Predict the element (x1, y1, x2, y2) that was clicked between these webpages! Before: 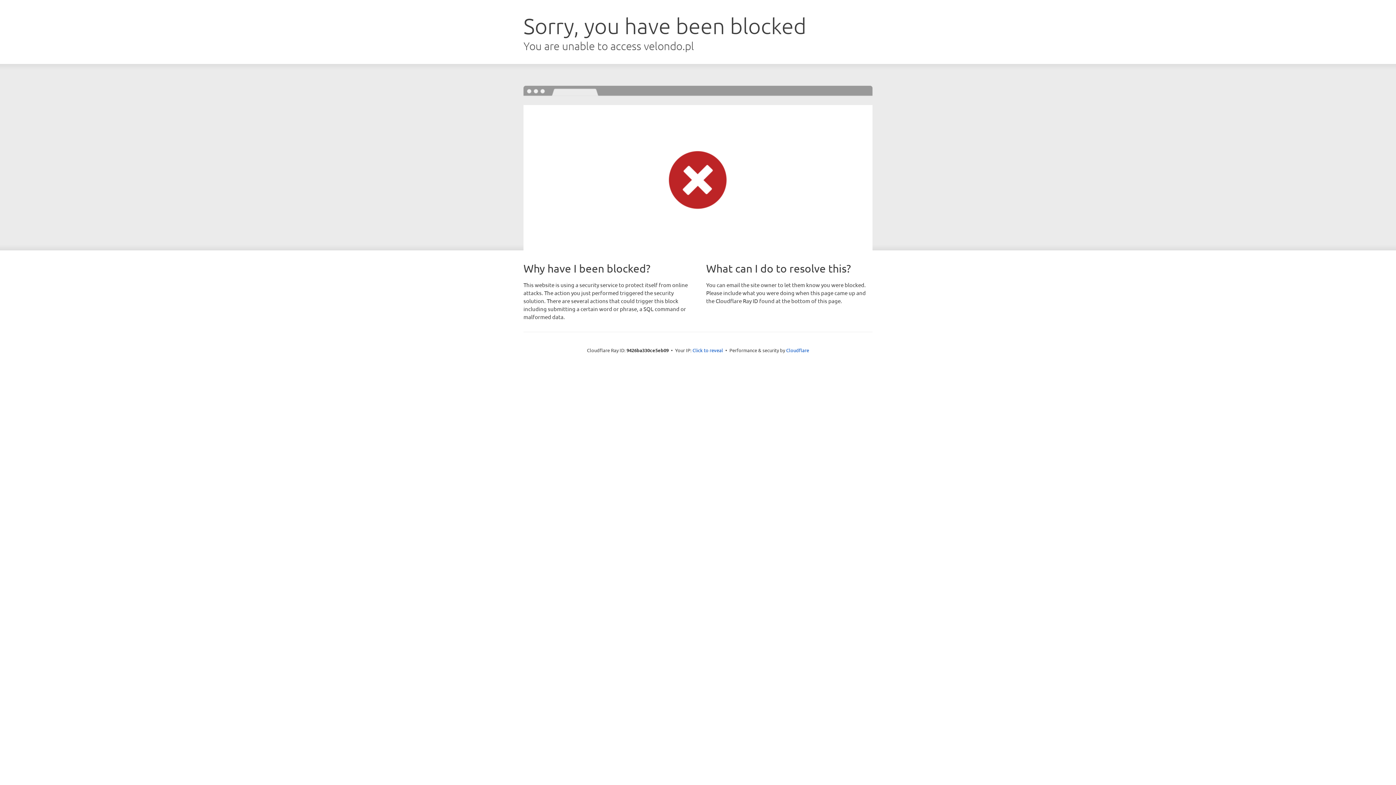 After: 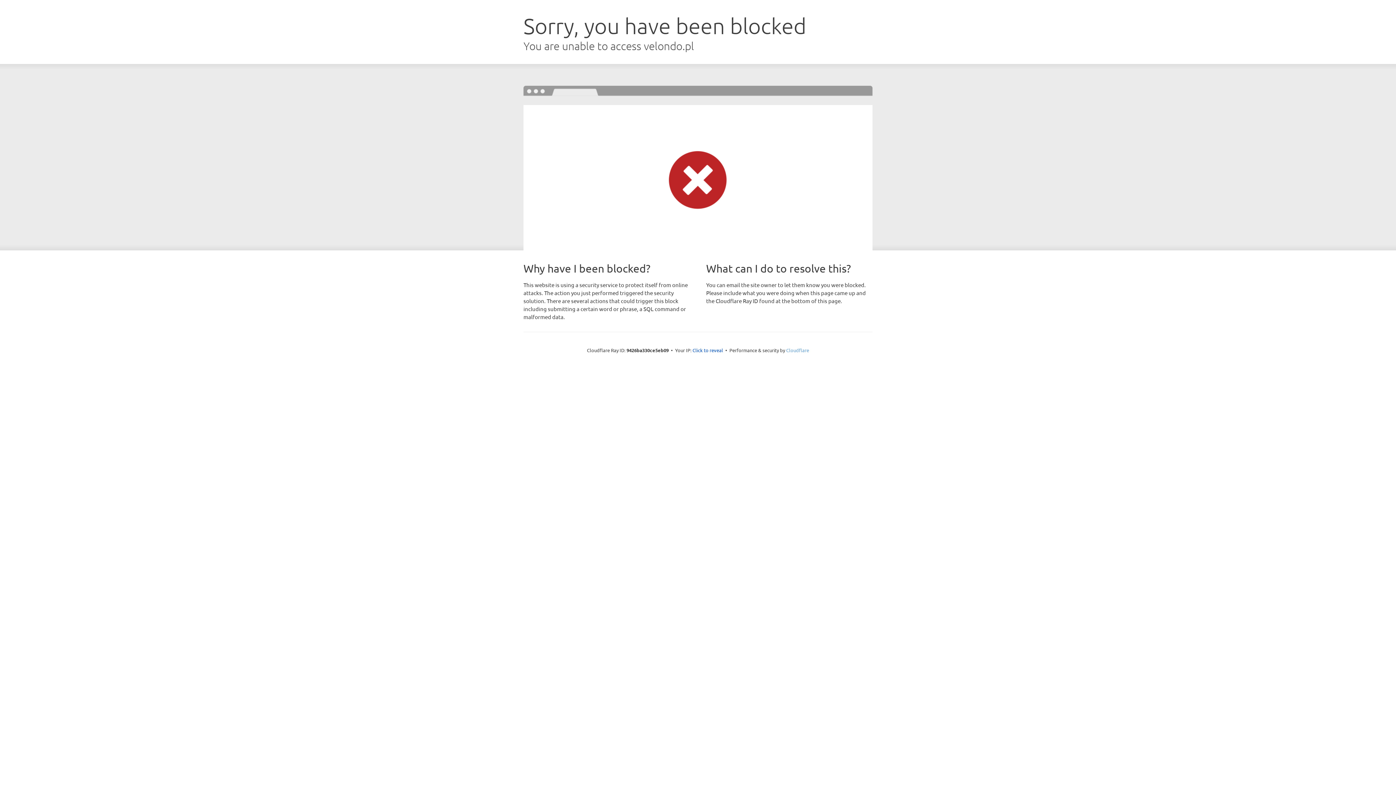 Action: label: Cloudflare bbox: (786, 347, 809, 353)